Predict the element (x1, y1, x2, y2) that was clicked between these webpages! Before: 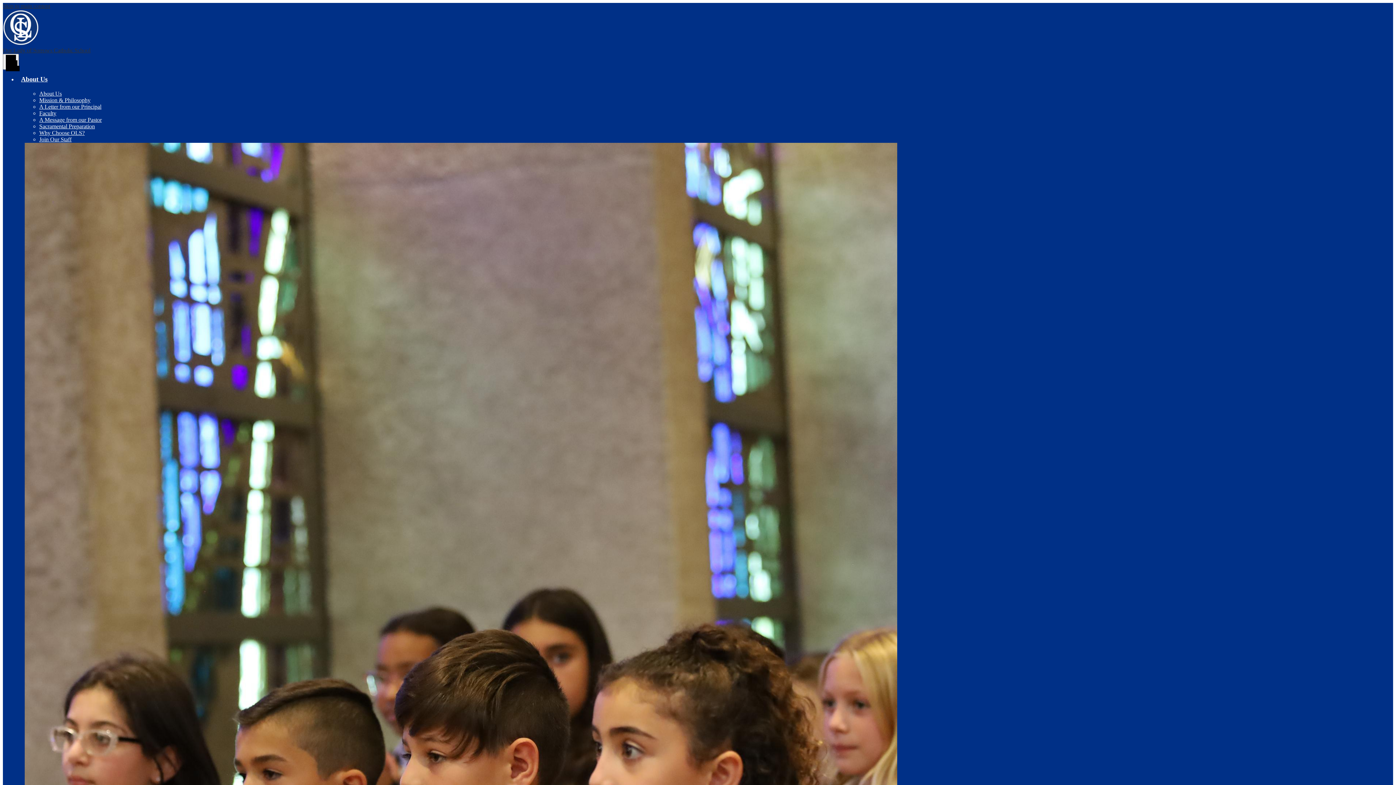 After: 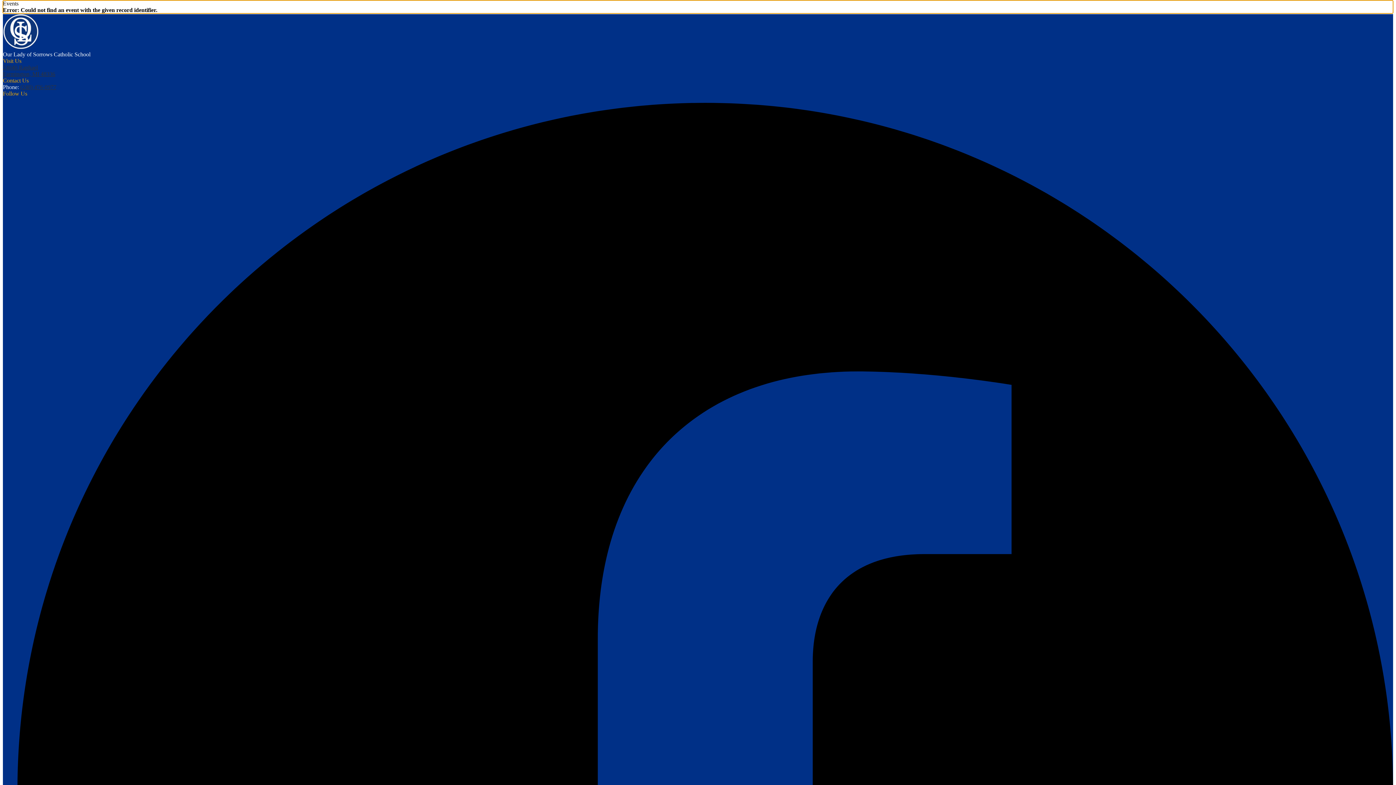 Action: bbox: (2, 2, 50, 9) label: Skip to main content